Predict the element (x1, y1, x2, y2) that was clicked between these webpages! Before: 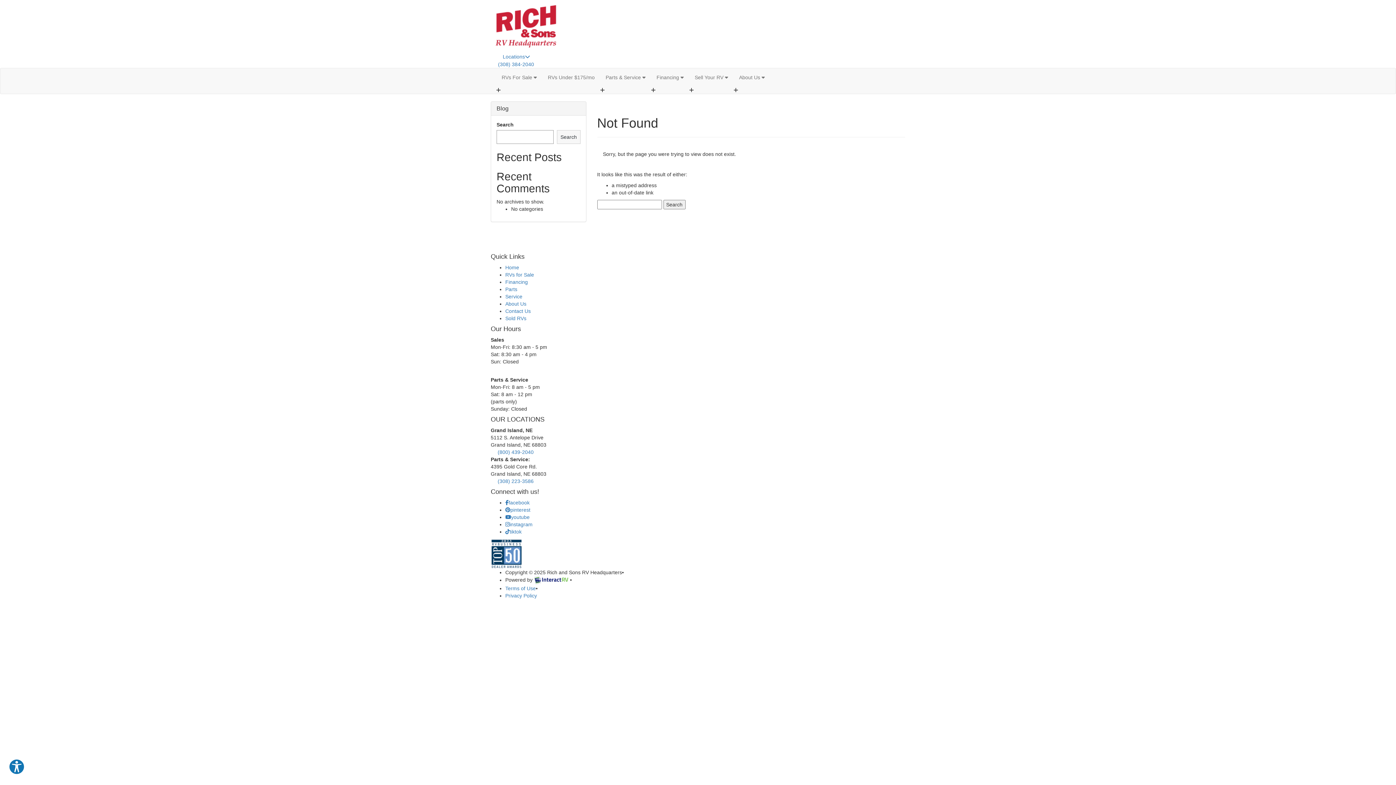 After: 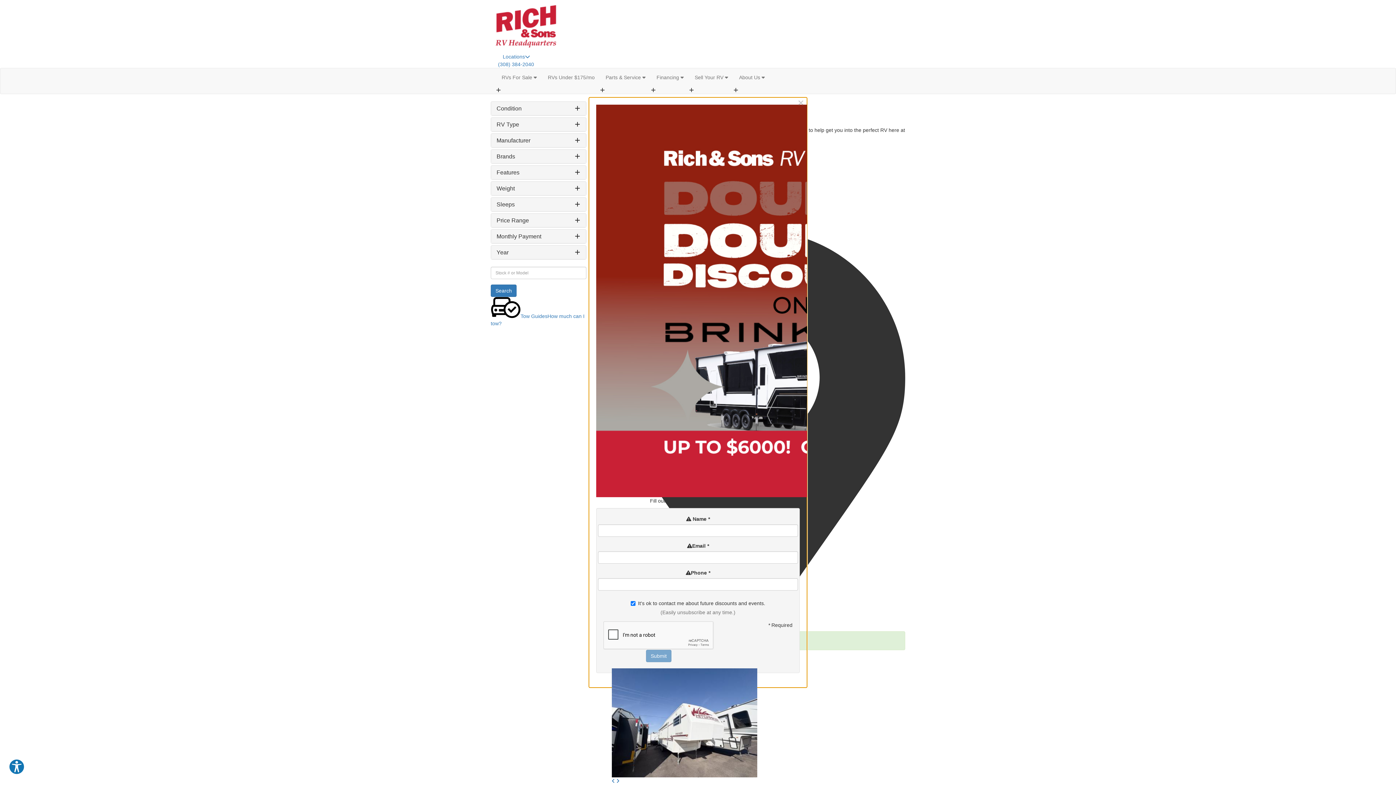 Action: bbox: (505, 315, 526, 321) label: Sold RVs